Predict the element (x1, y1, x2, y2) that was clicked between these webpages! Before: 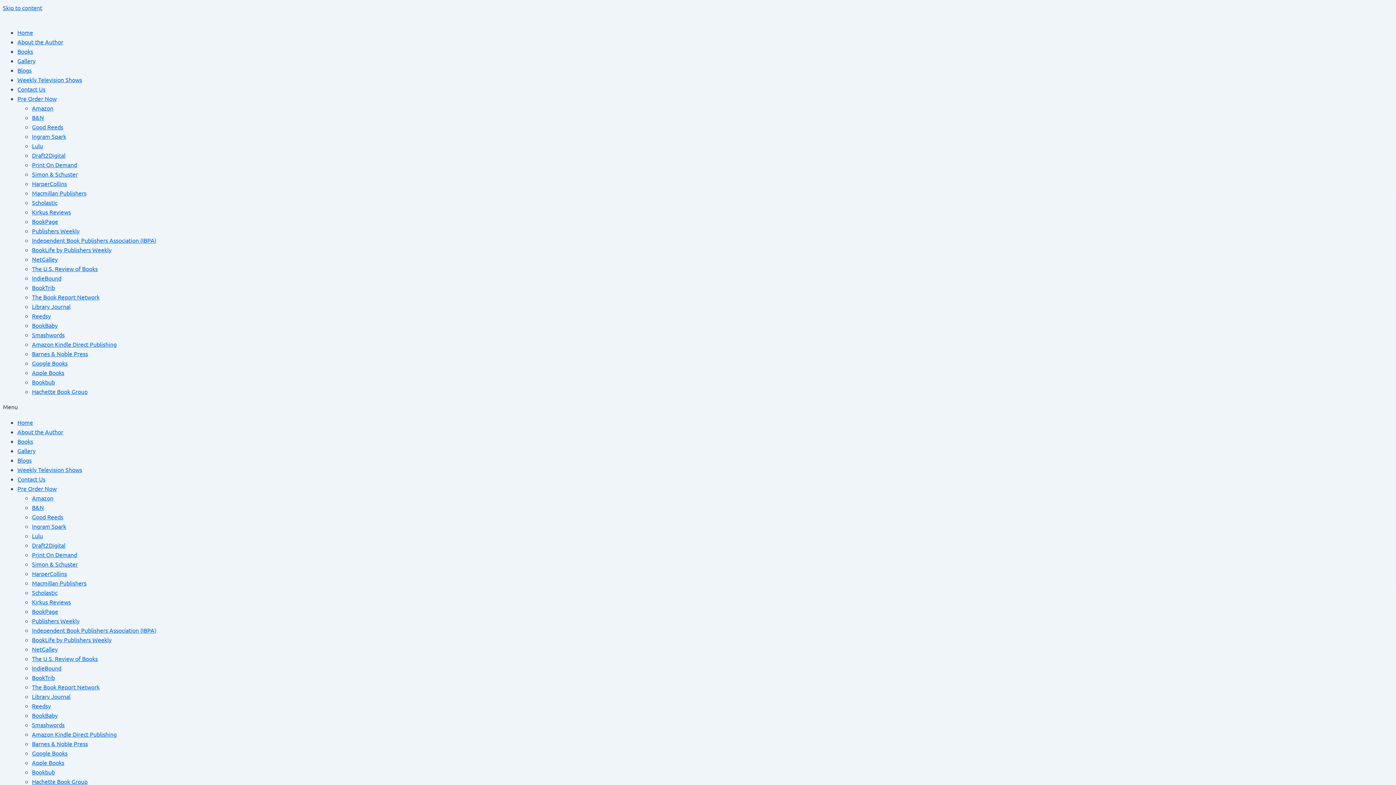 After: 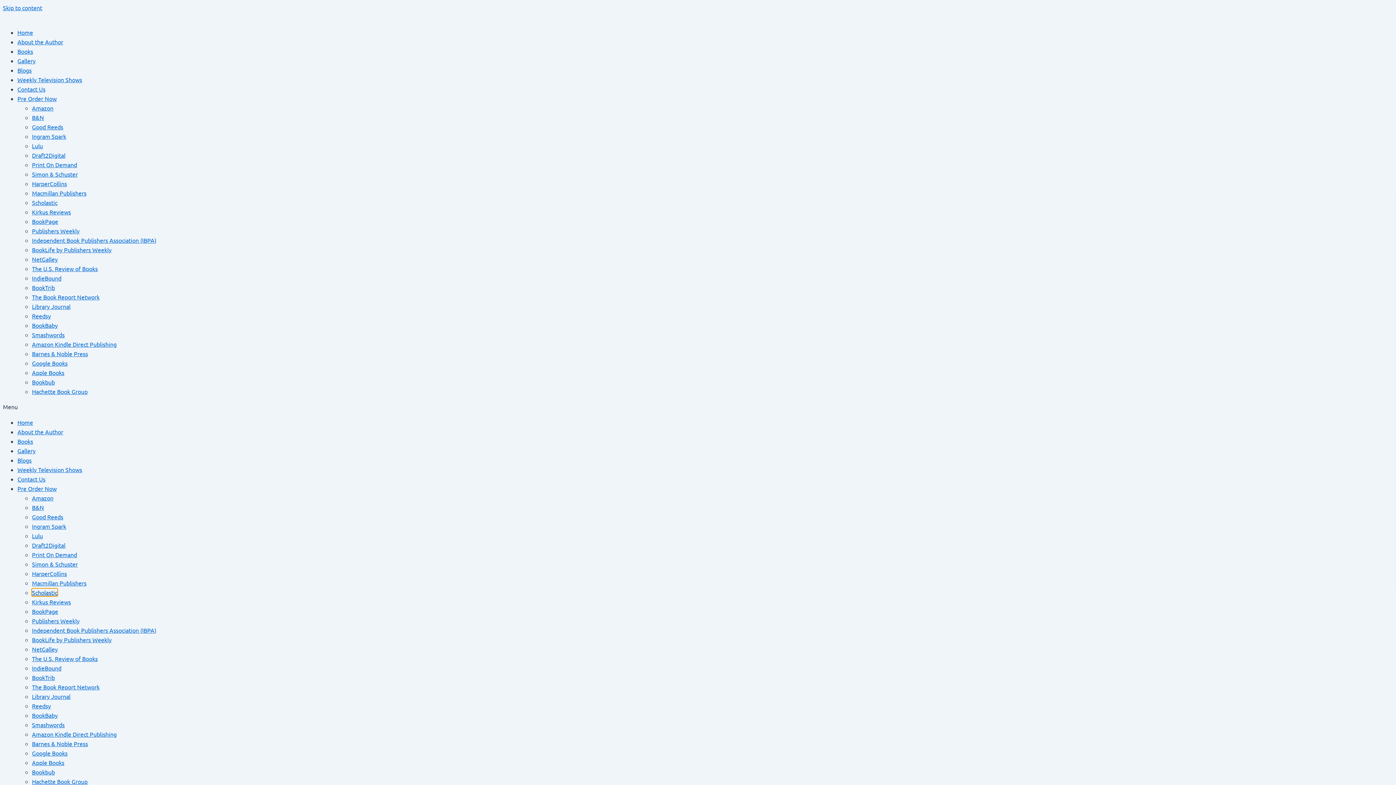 Action: label: Scholastic bbox: (32, 589, 57, 596)